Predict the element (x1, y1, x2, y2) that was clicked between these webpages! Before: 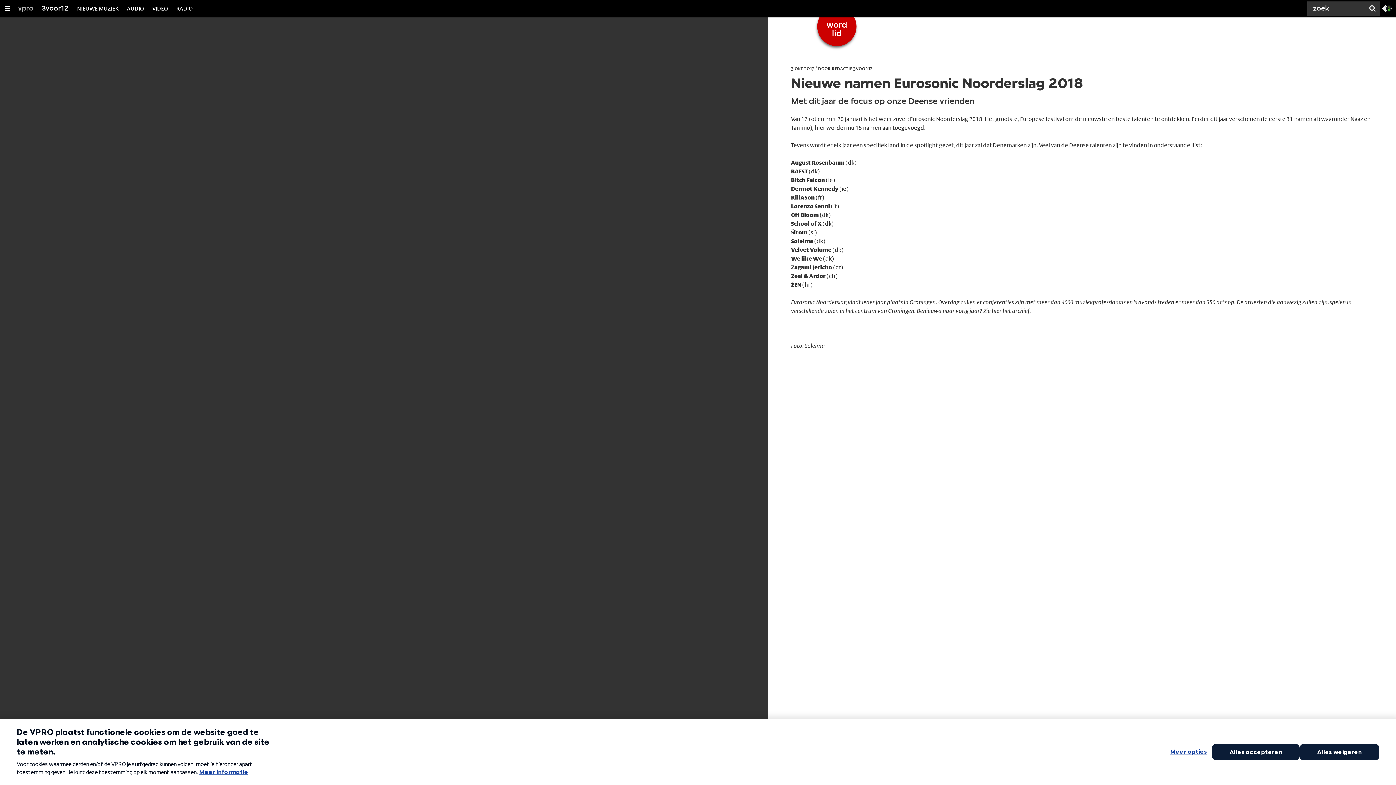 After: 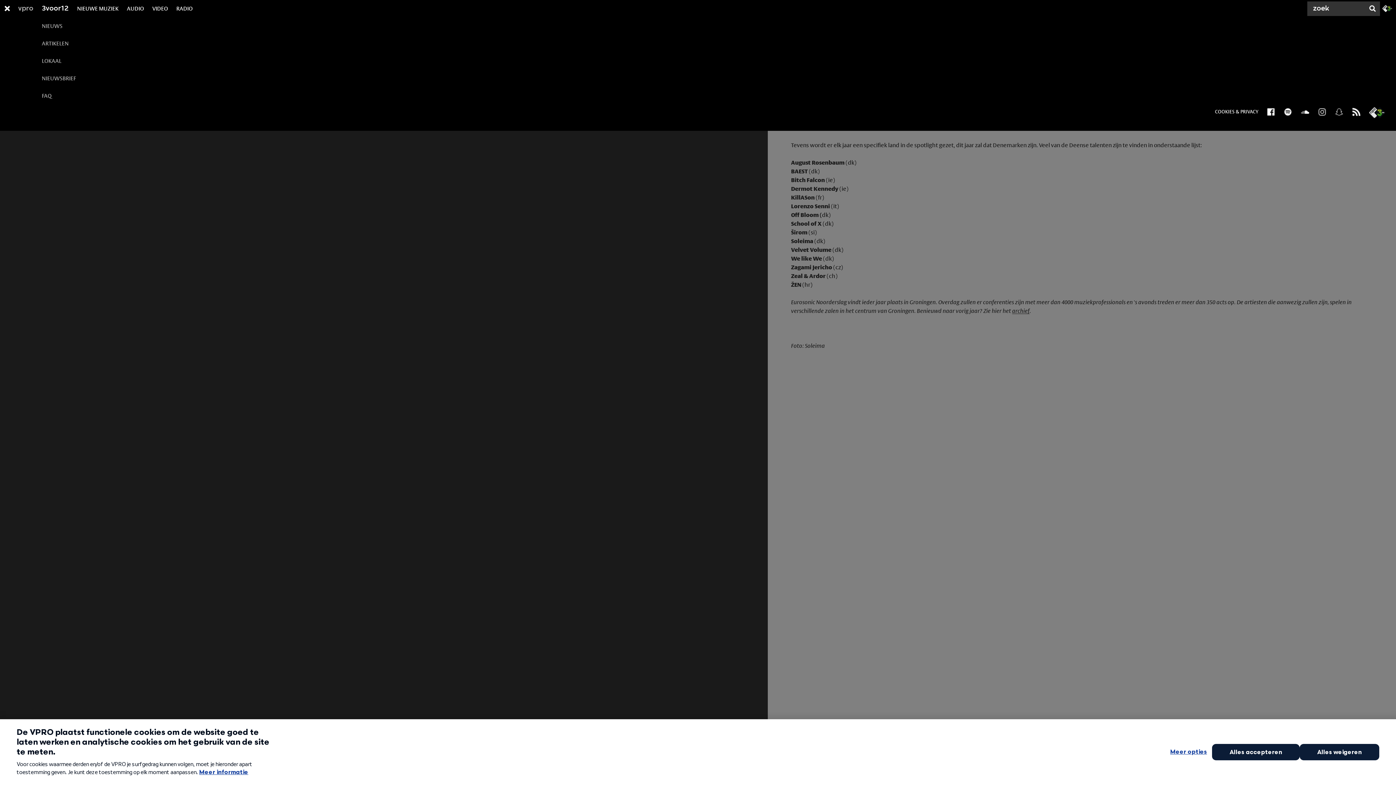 Action: bbox: (41, 0, 68, 17) label: 3voor12